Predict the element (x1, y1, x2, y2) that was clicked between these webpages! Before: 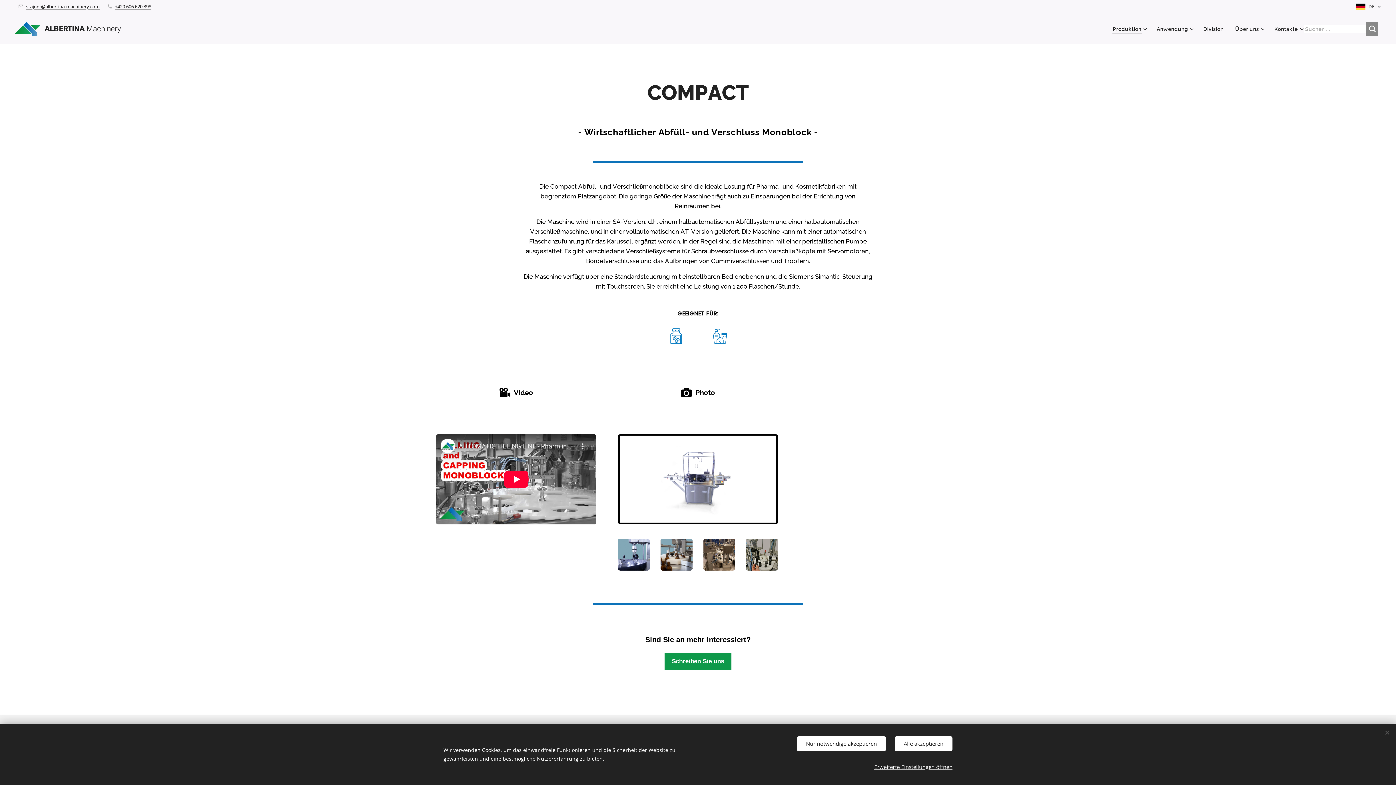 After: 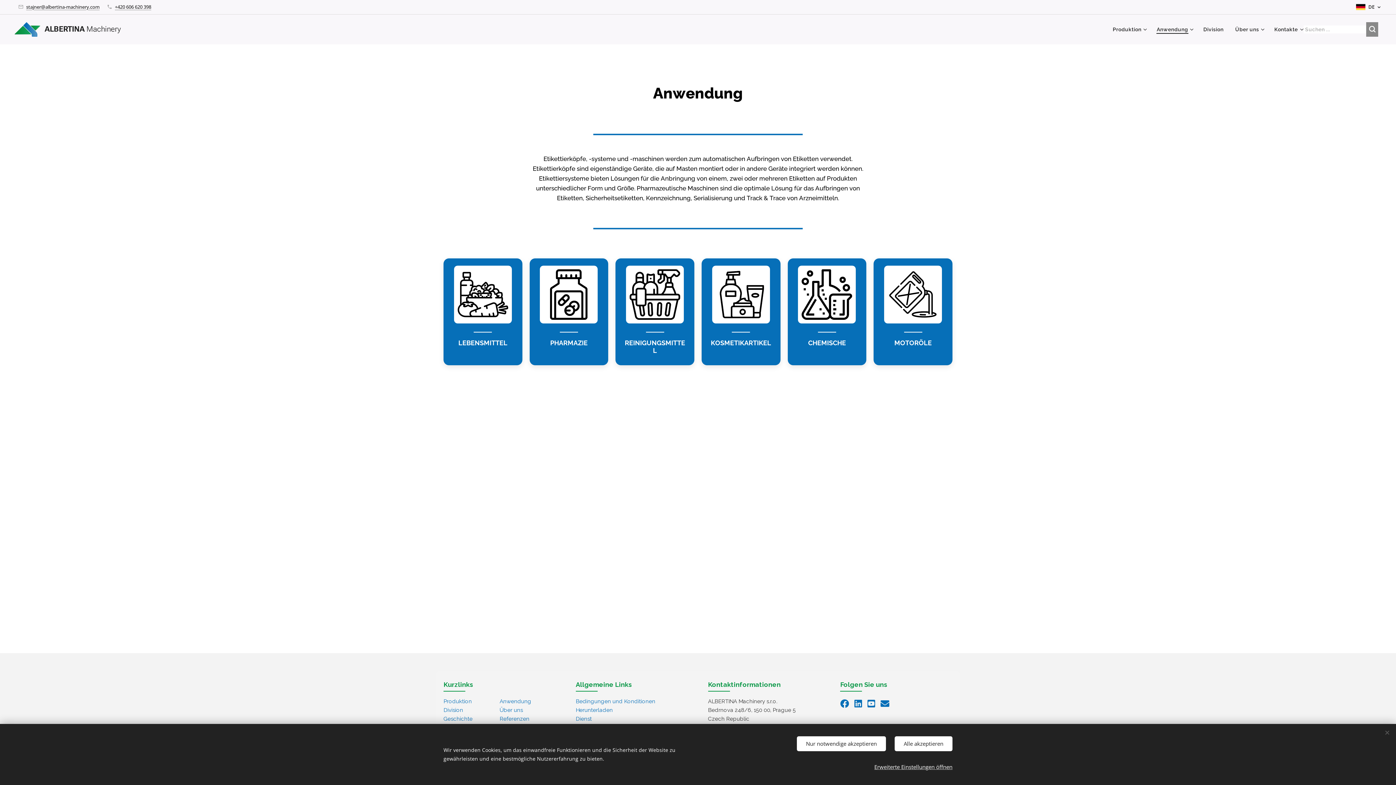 Action: label: Anwendung bbox: (1151, 20, 1197, 38)